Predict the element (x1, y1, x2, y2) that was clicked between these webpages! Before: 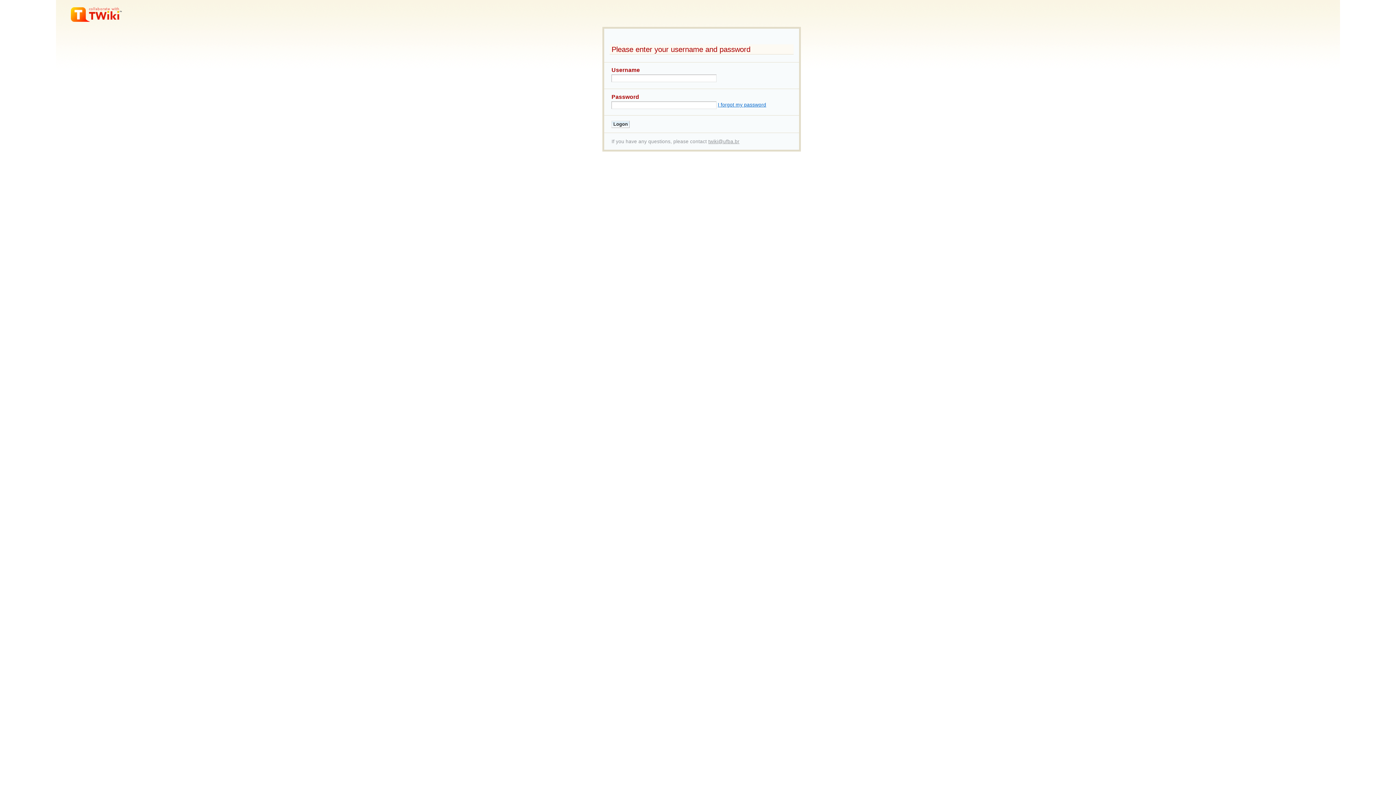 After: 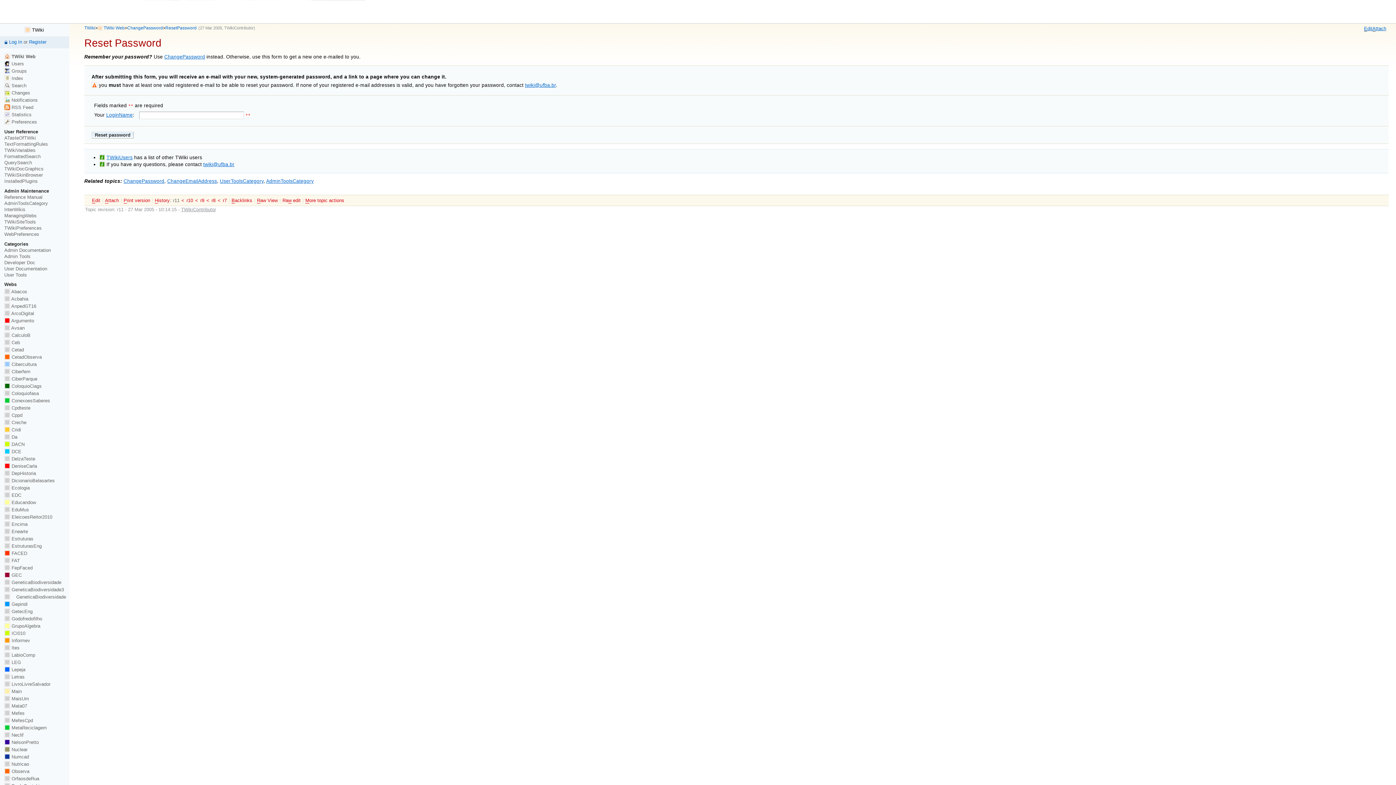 Action: label: I forgot my password bbox: (718, 102, 766, 107)